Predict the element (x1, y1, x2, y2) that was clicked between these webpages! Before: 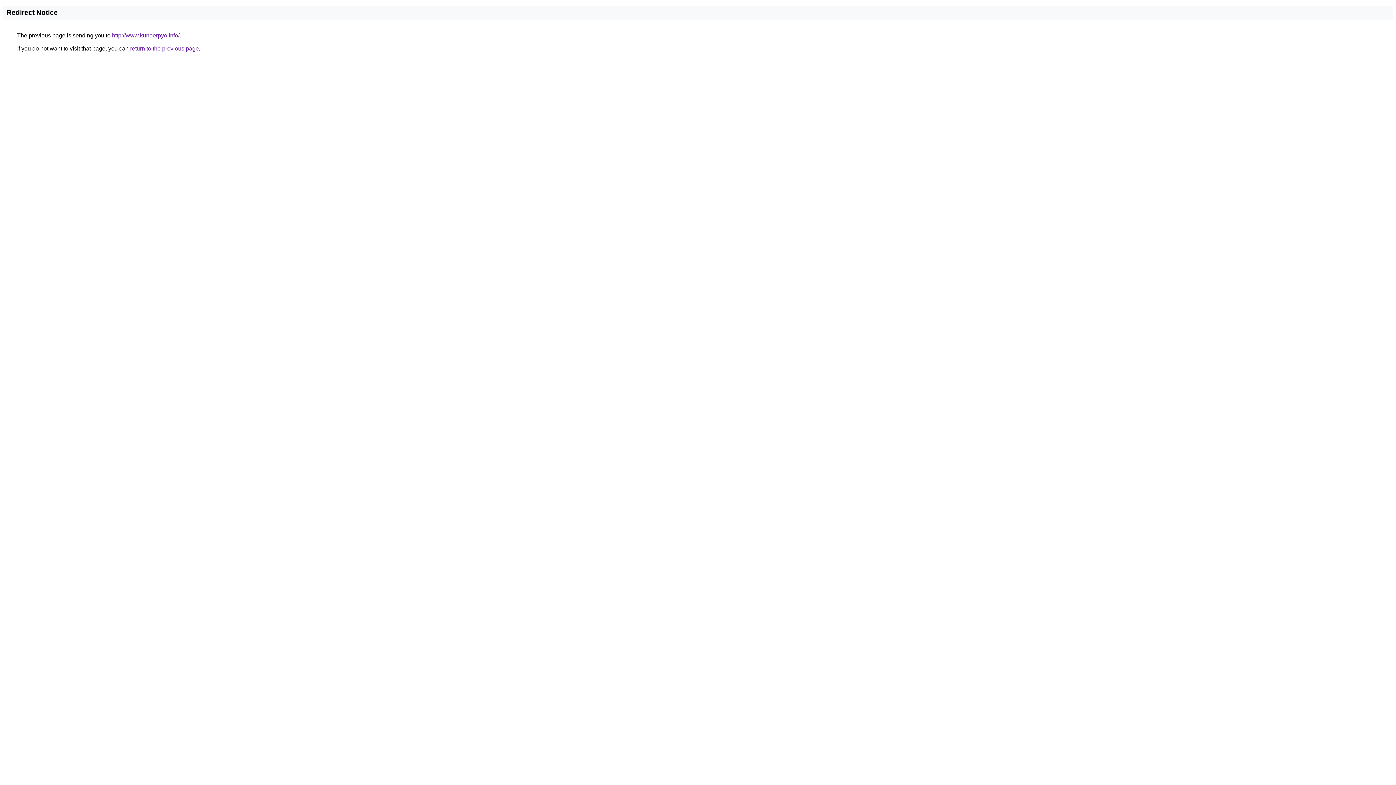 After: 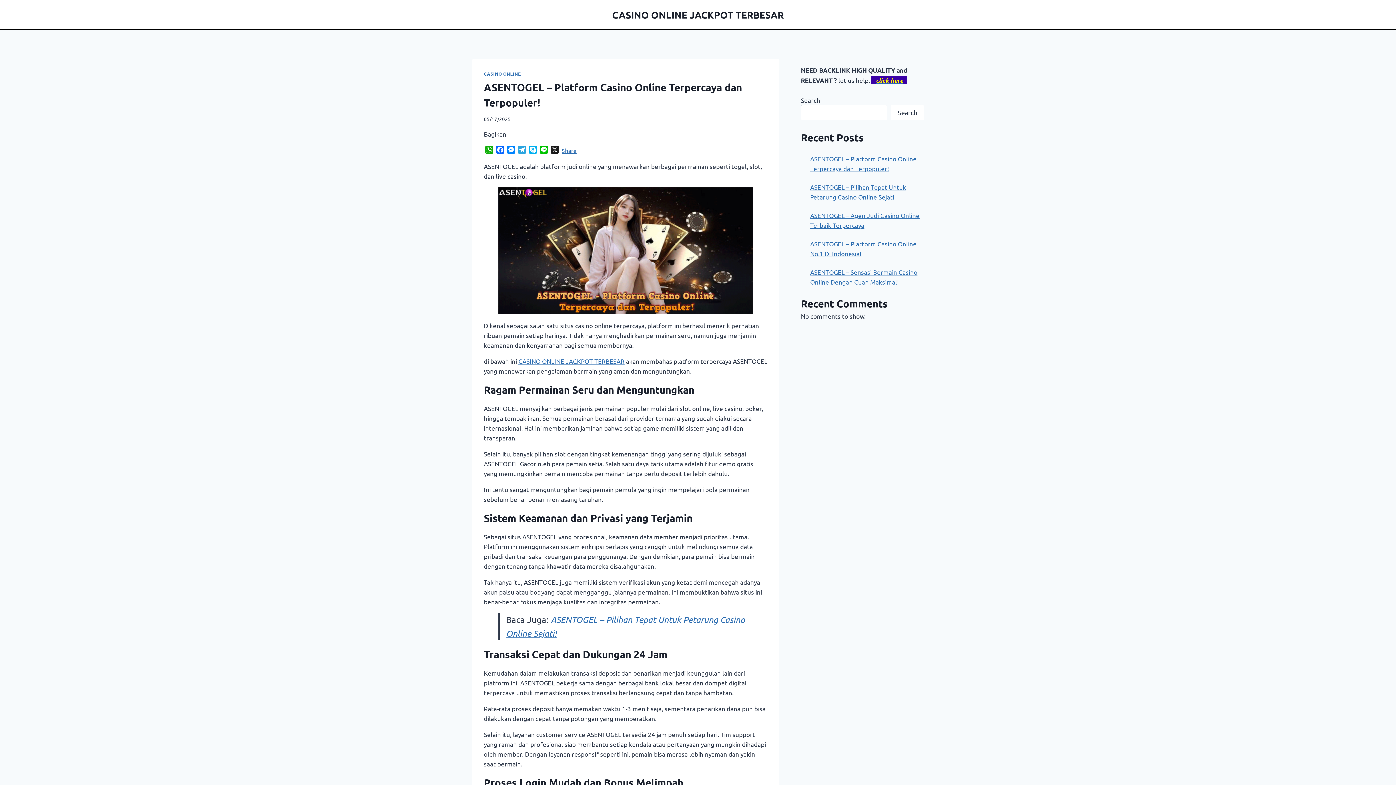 Action: label: http://www.kunoerpyo.info/ bbox: (112, 32, 179, 38)